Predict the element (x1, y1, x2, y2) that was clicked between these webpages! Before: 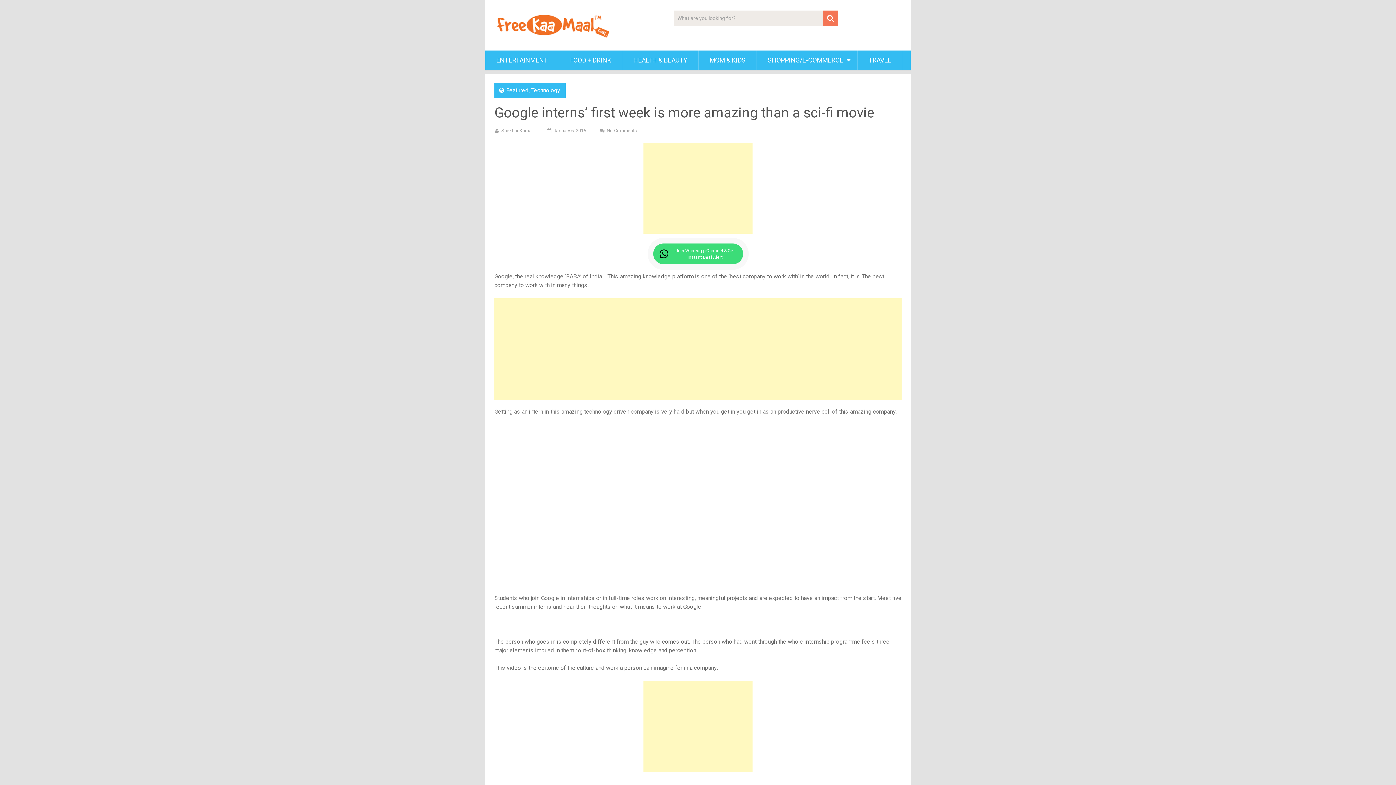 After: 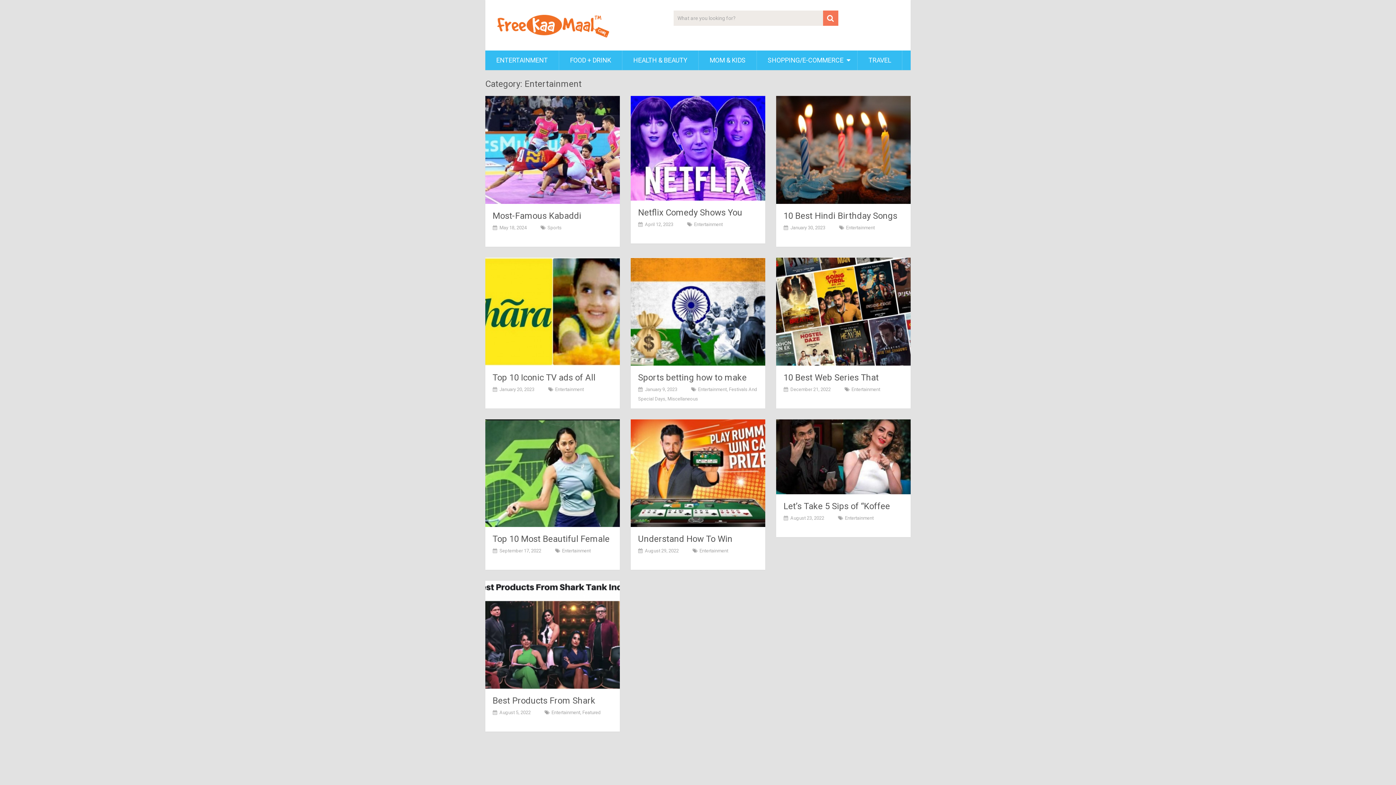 Action: label: ENTERTAINMENT bbox: (485, 50, 558, 70)